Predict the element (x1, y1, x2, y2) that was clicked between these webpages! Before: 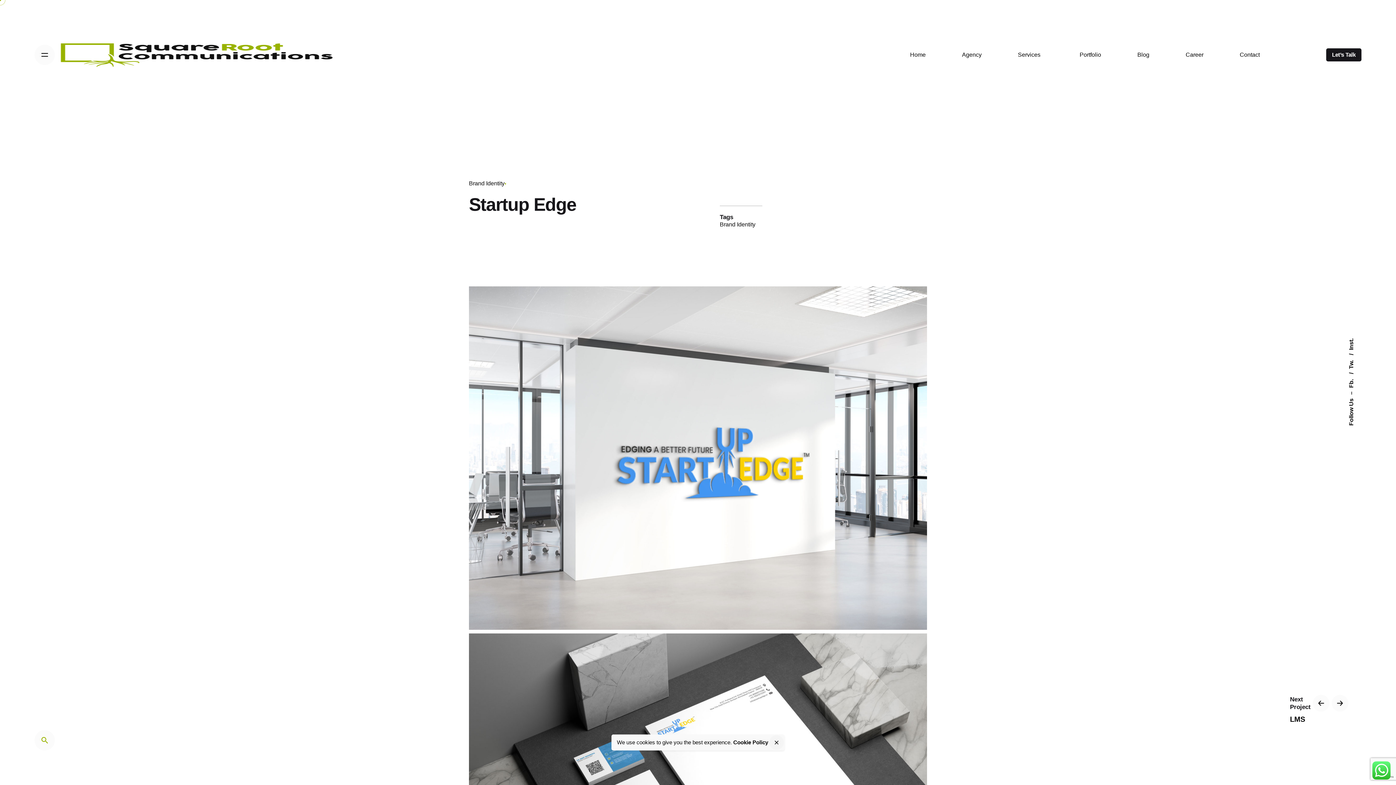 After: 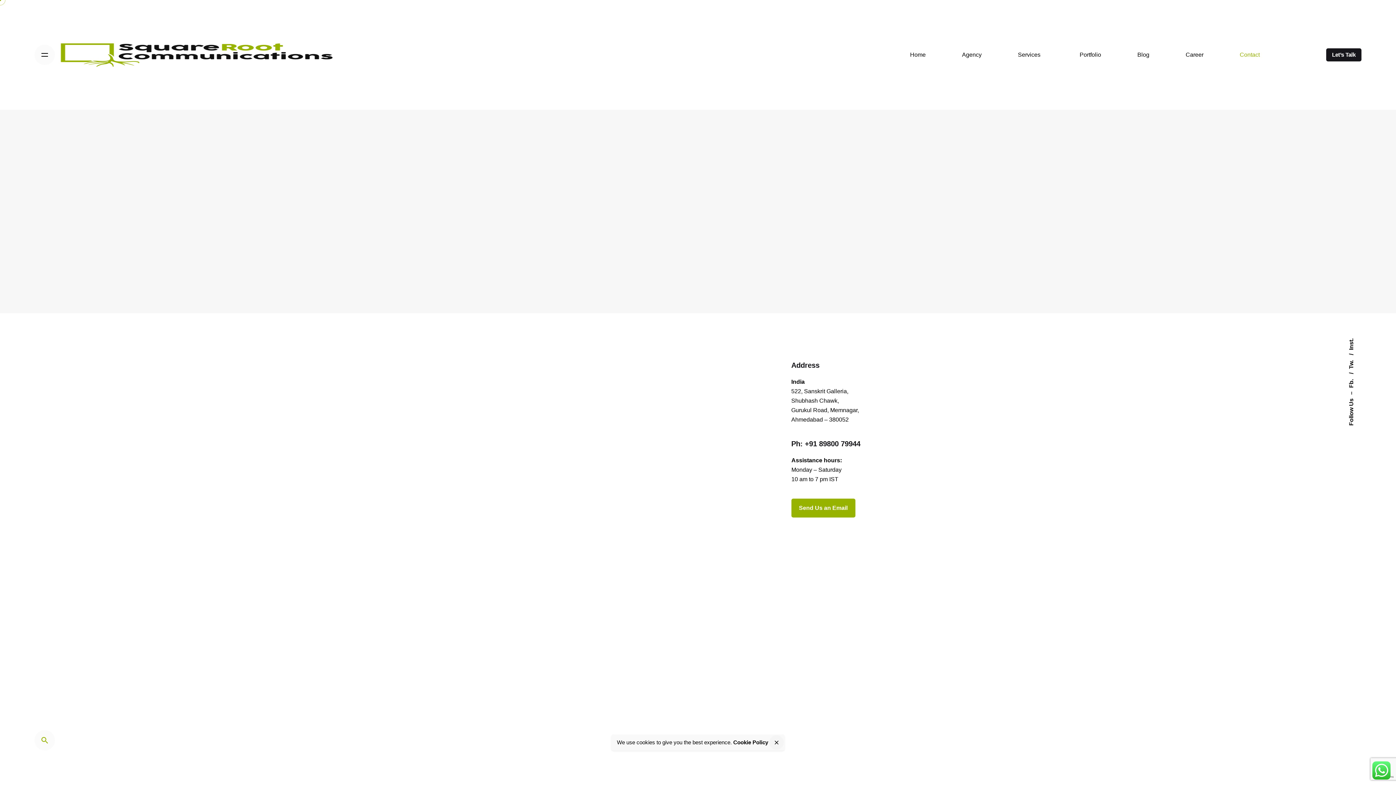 Action: label: Contact bbox: (1221, 51, 1278, 58)